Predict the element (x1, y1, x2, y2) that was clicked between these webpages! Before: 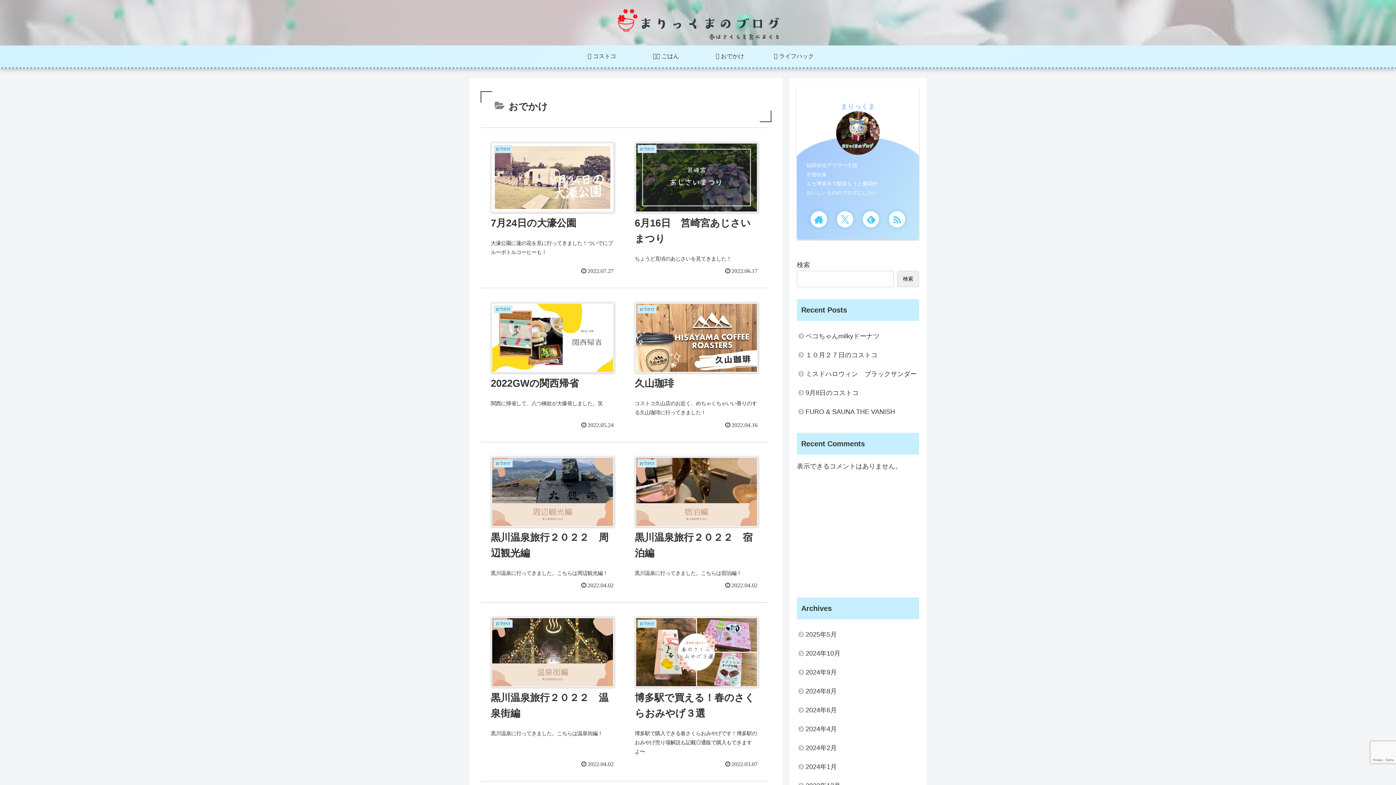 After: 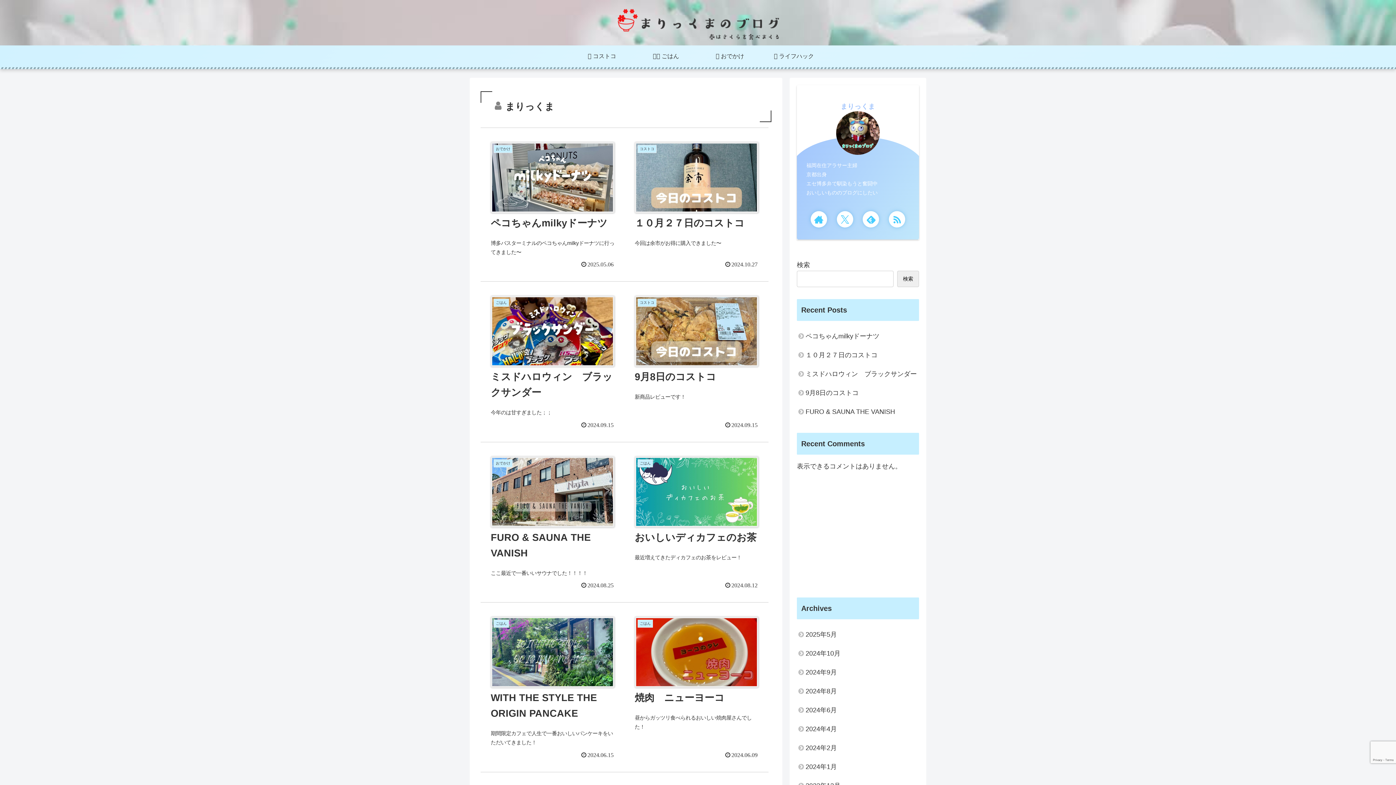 Action: label: まりっくま bbox: (840, 102, 875, 110)